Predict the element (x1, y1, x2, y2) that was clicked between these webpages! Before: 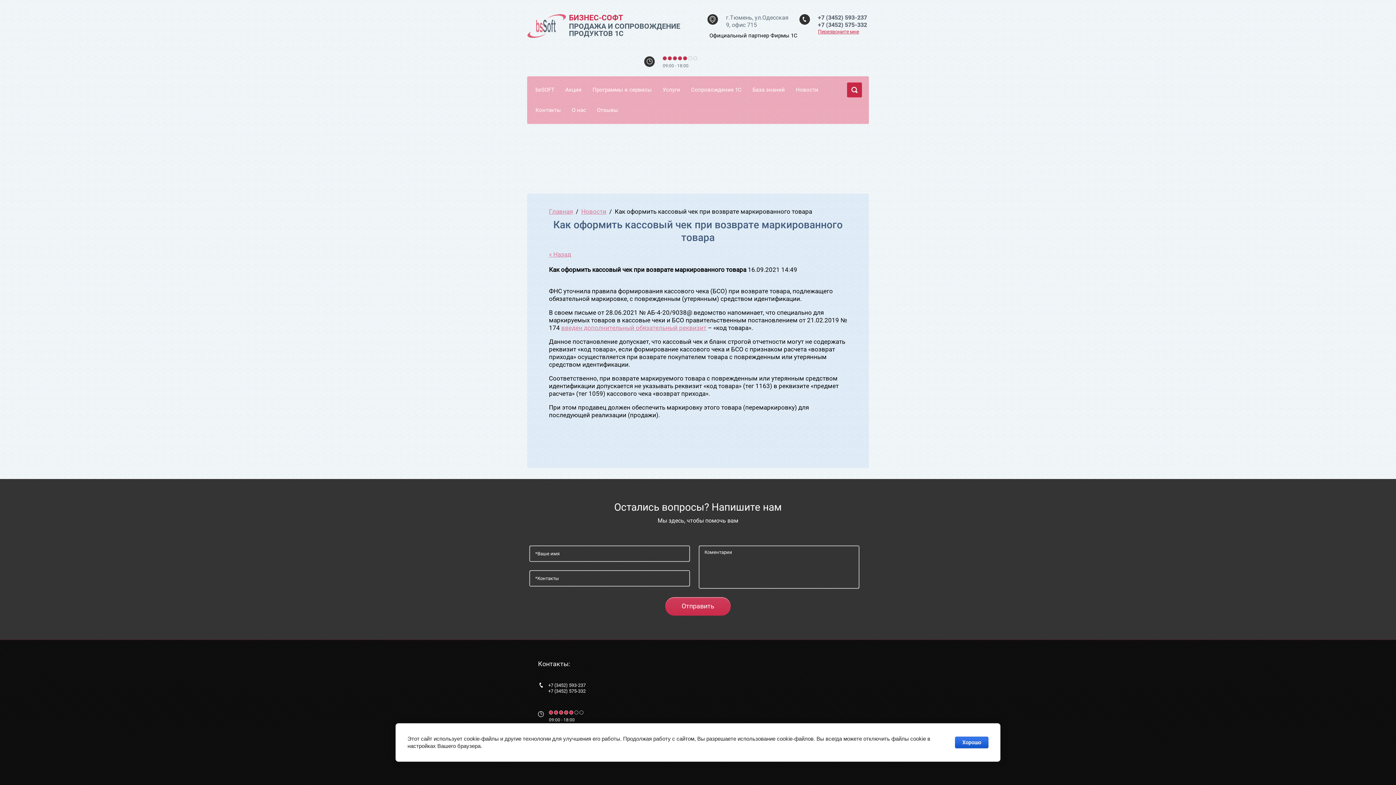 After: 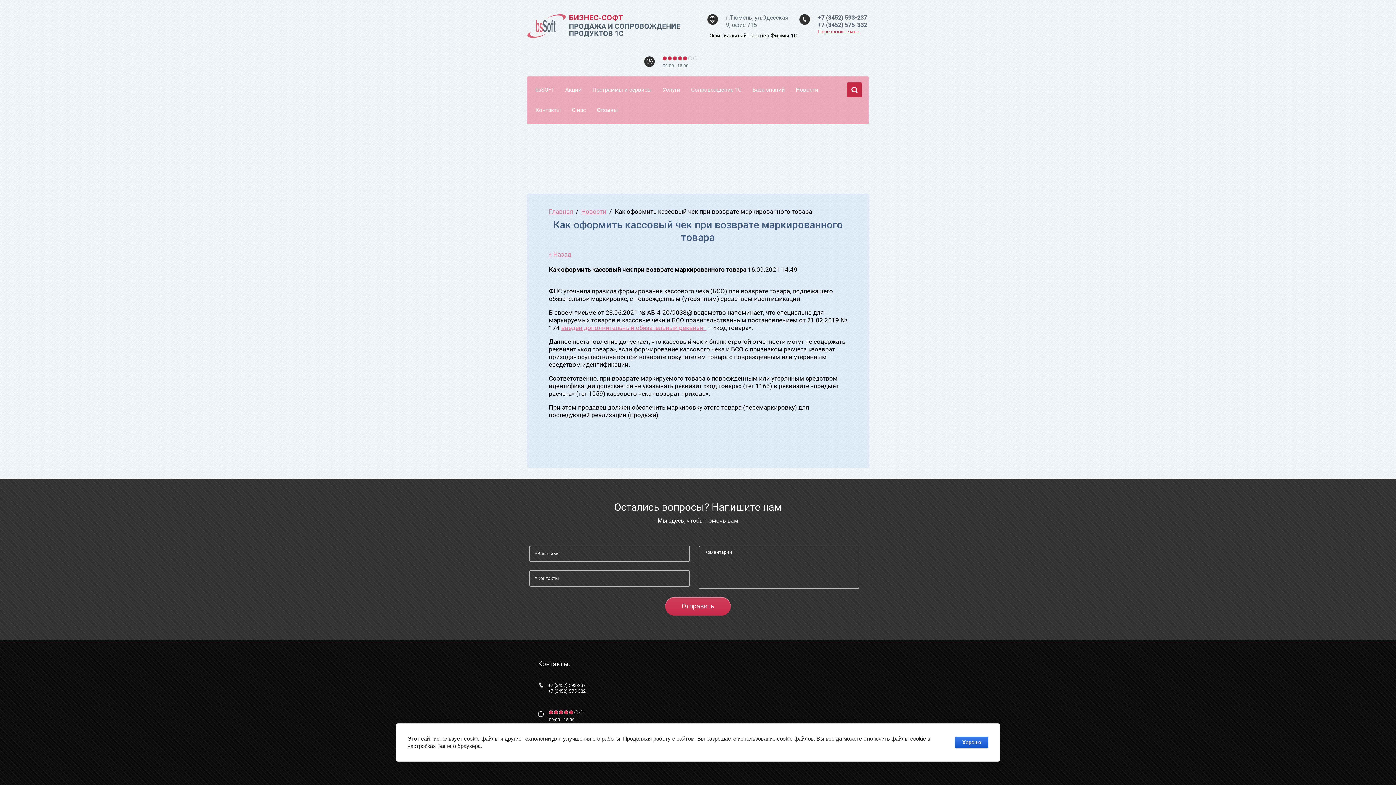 Action: label: +7 (3452) 575-332 bbox: (548, 688, 585, 694)